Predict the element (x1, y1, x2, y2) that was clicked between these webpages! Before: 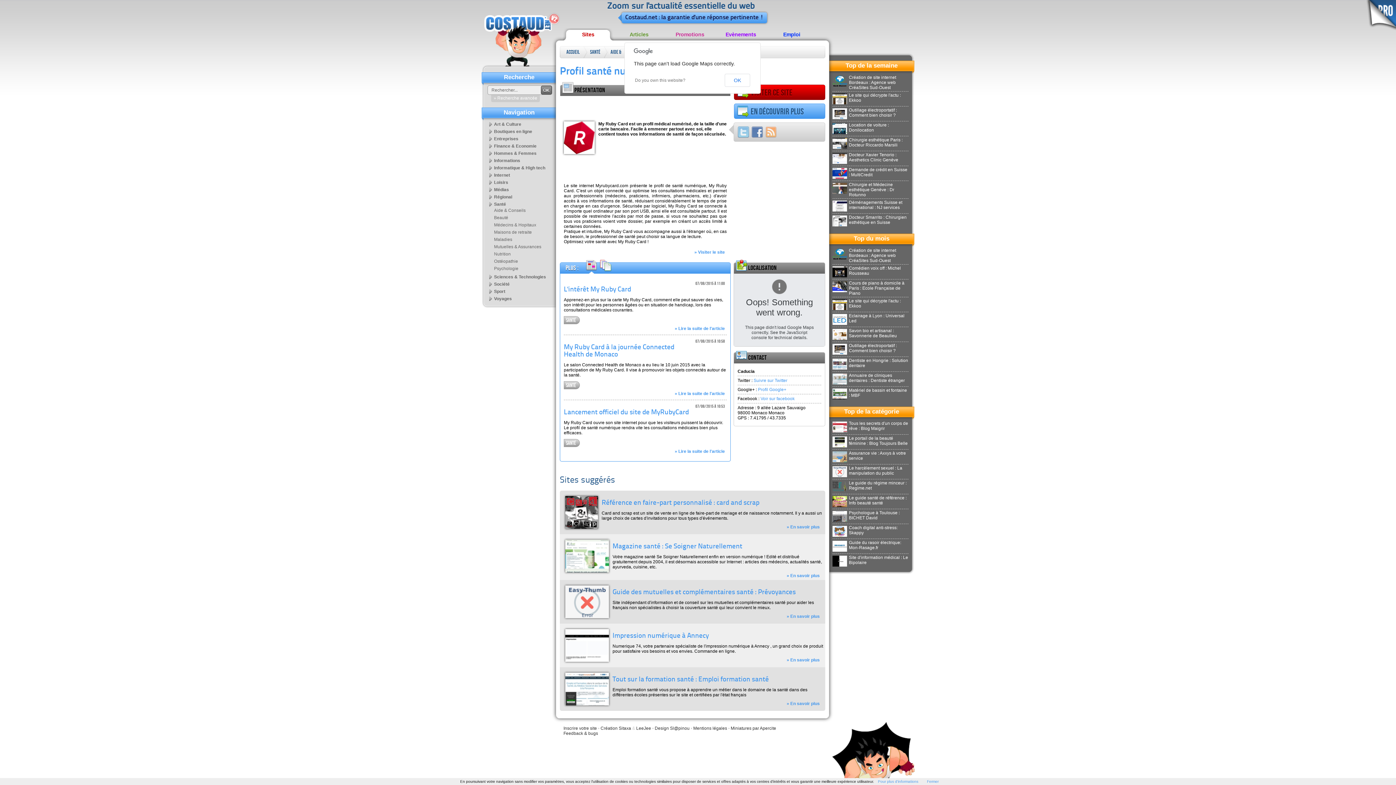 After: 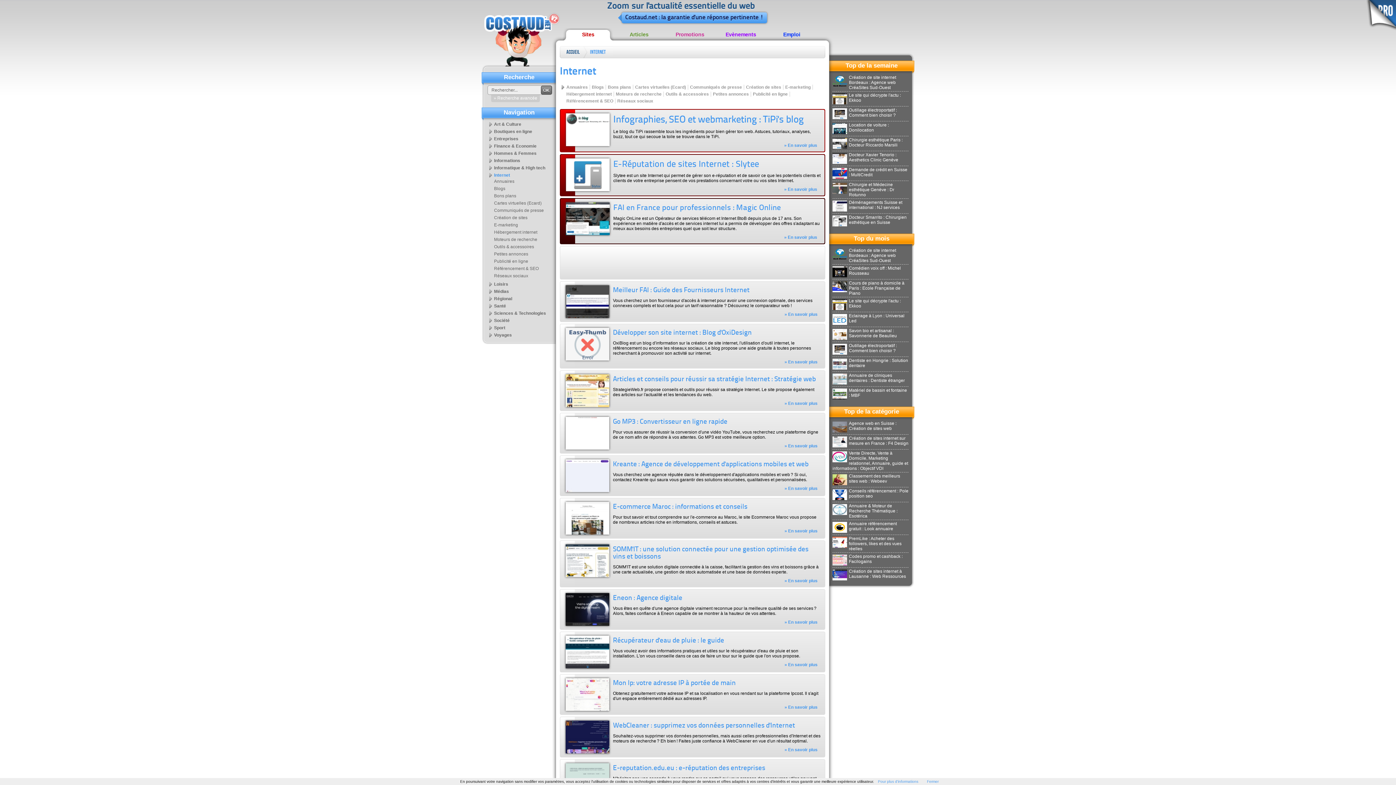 Action: bbox: (487, 172, 510, 177) label: Internet